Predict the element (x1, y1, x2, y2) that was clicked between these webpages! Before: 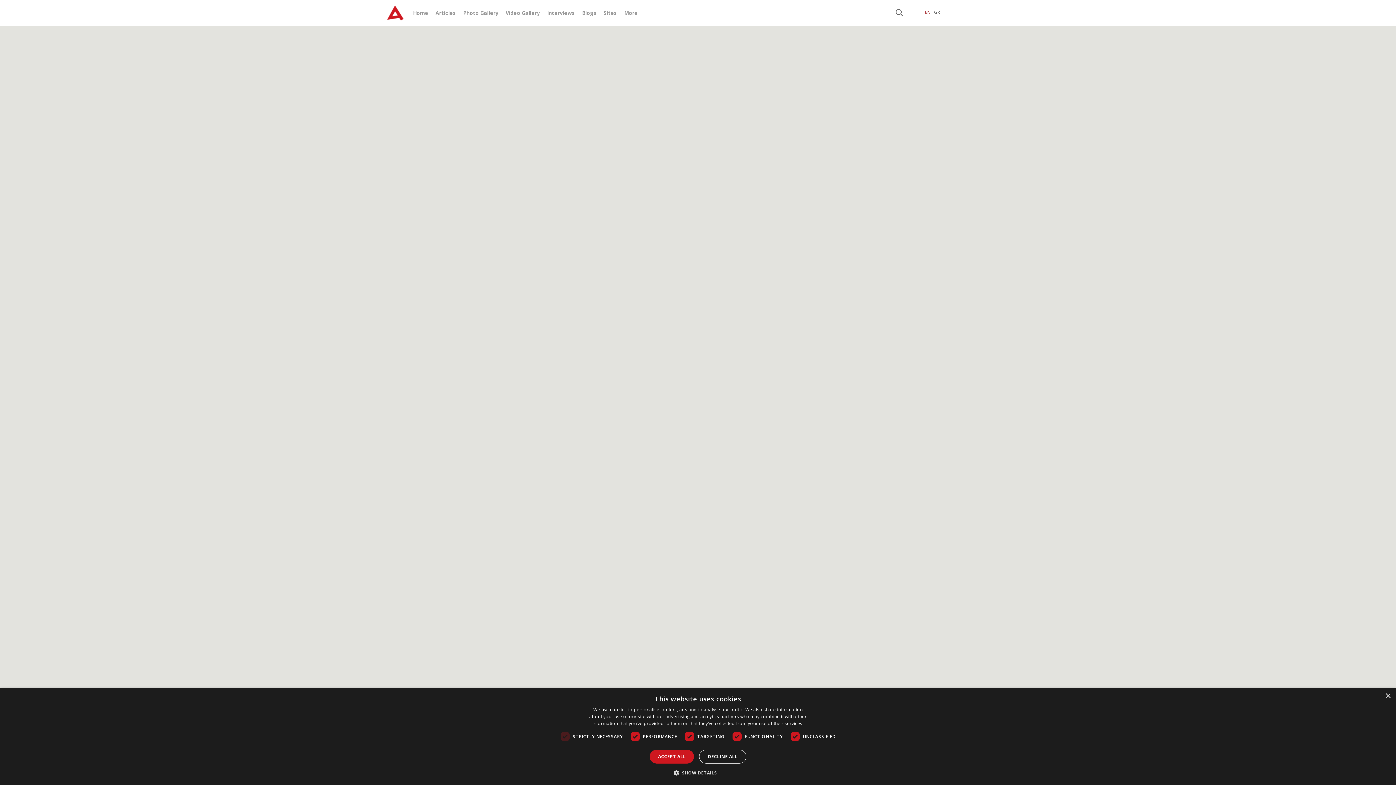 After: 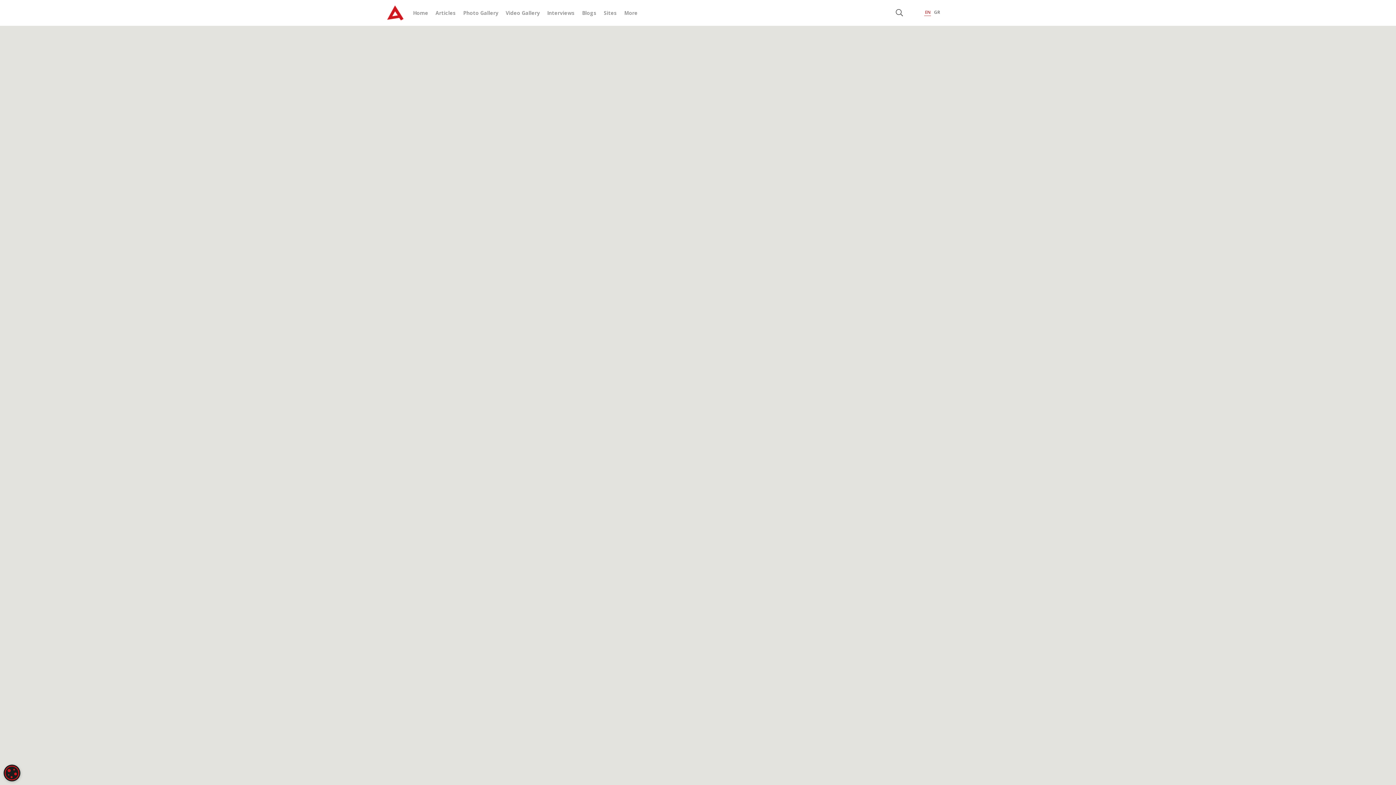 Action: label: Close bbox: (1385, 693, 1390, 699)